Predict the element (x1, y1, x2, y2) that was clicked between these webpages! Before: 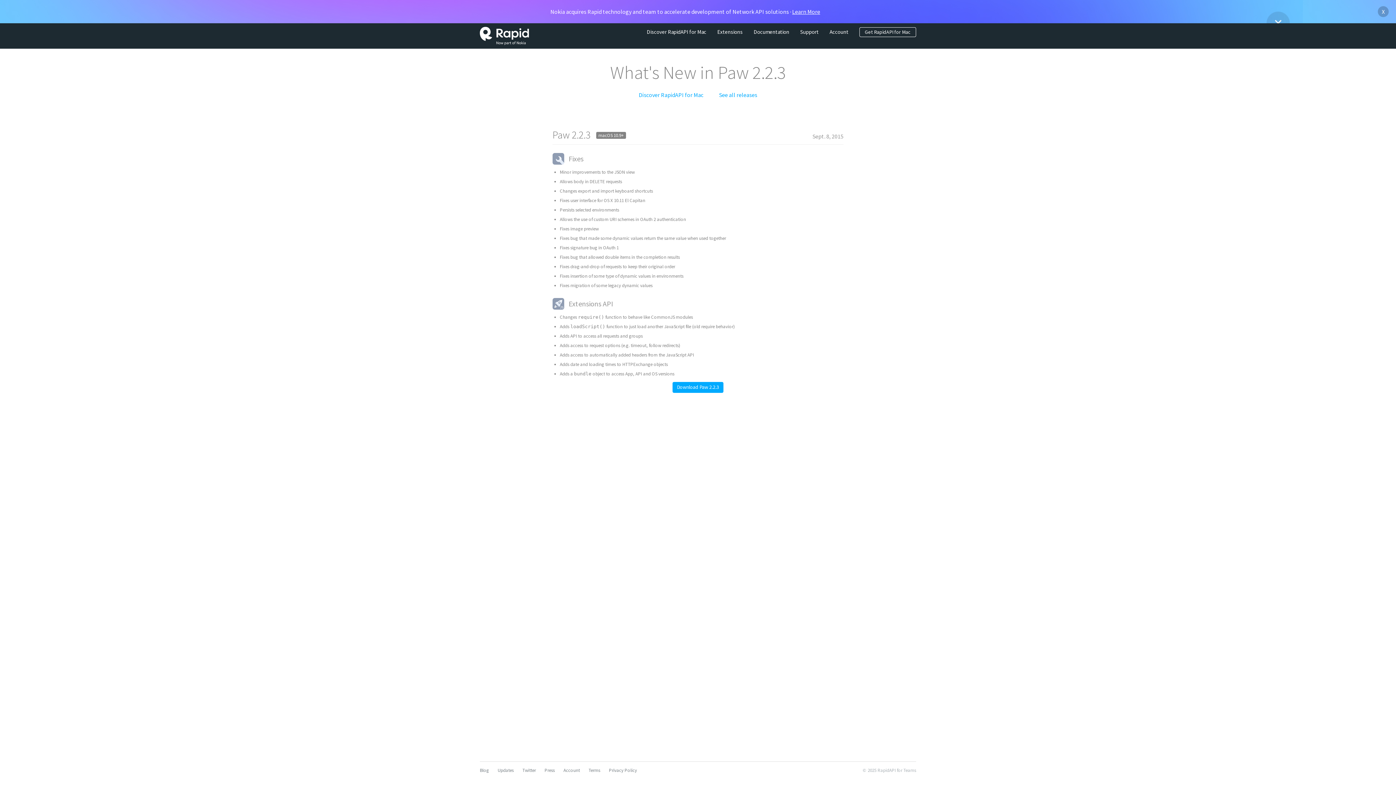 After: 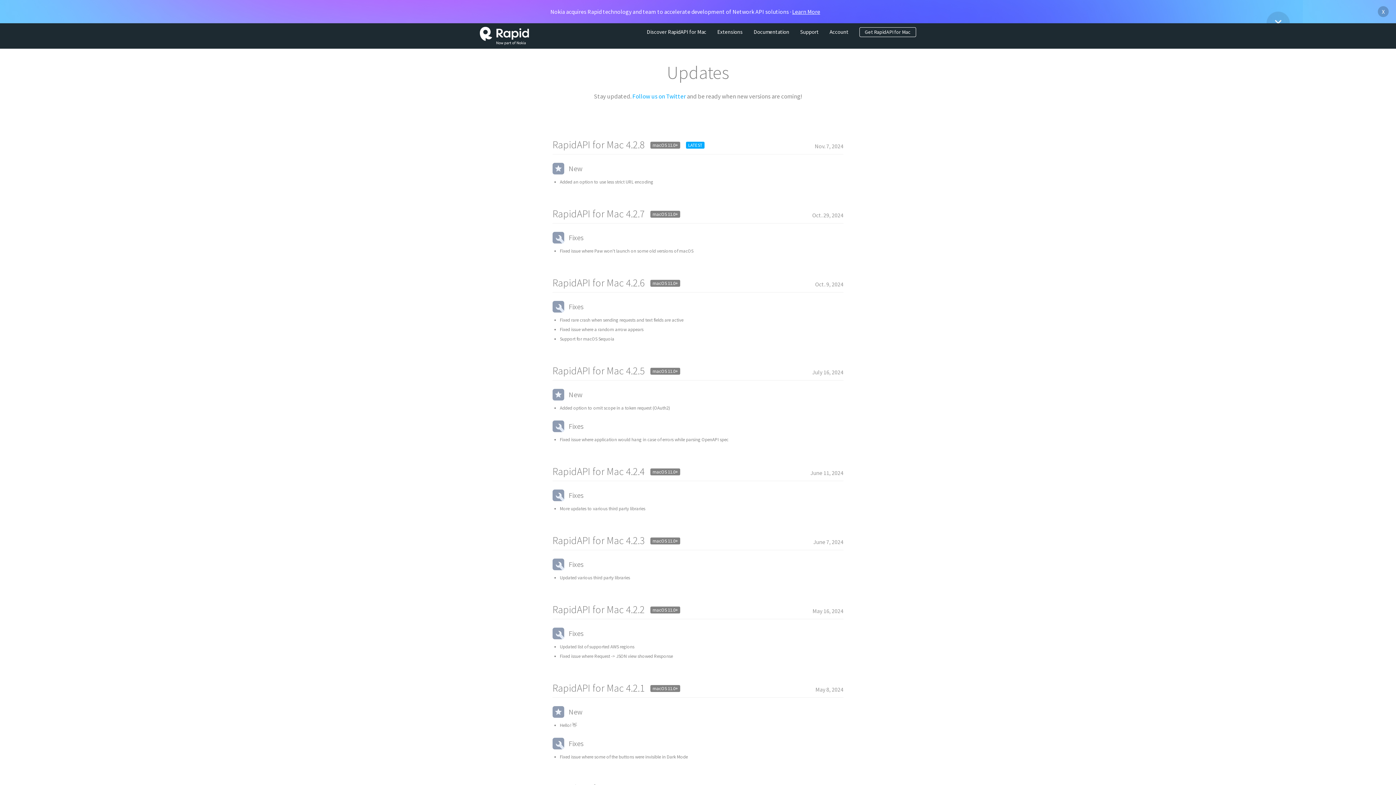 Action: label: Updates bbox: (497, 766, 513, 775)